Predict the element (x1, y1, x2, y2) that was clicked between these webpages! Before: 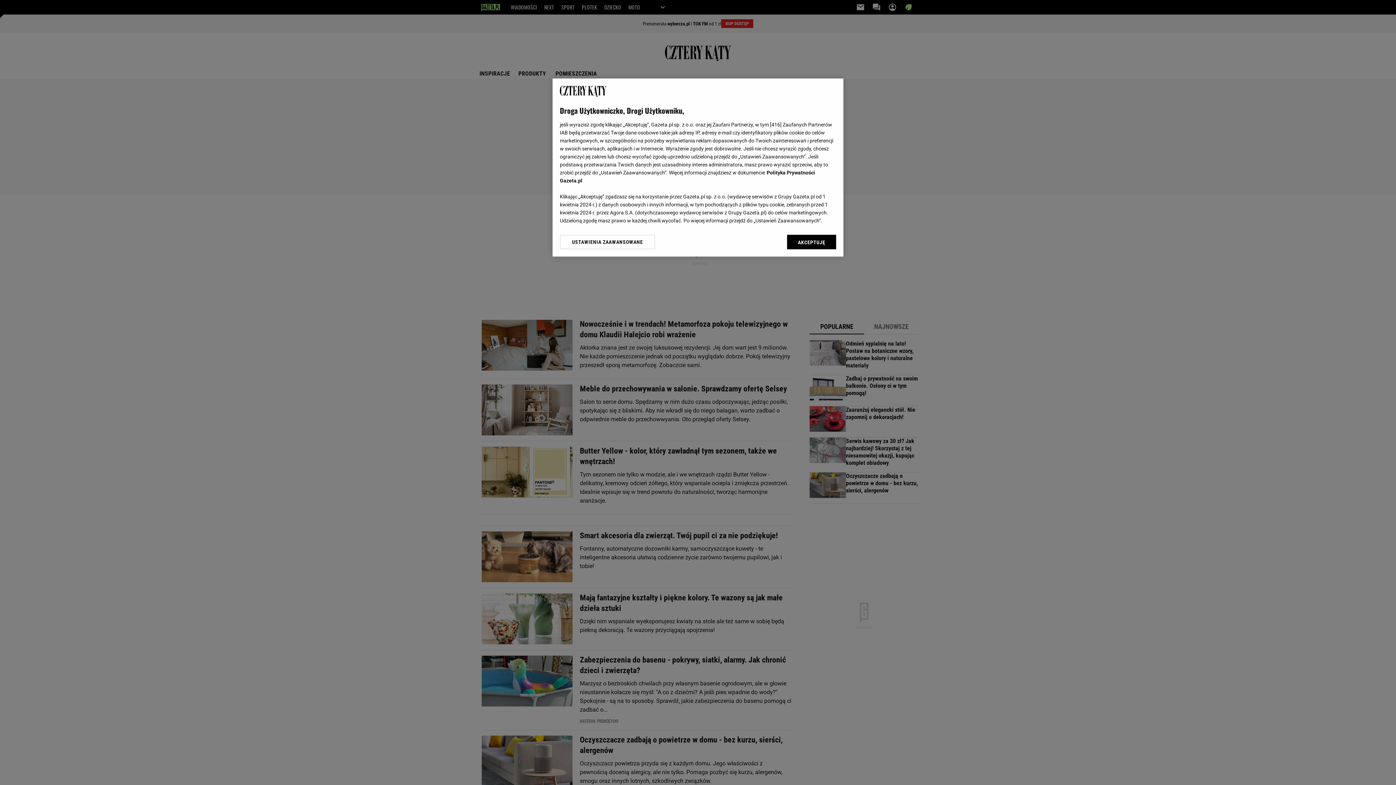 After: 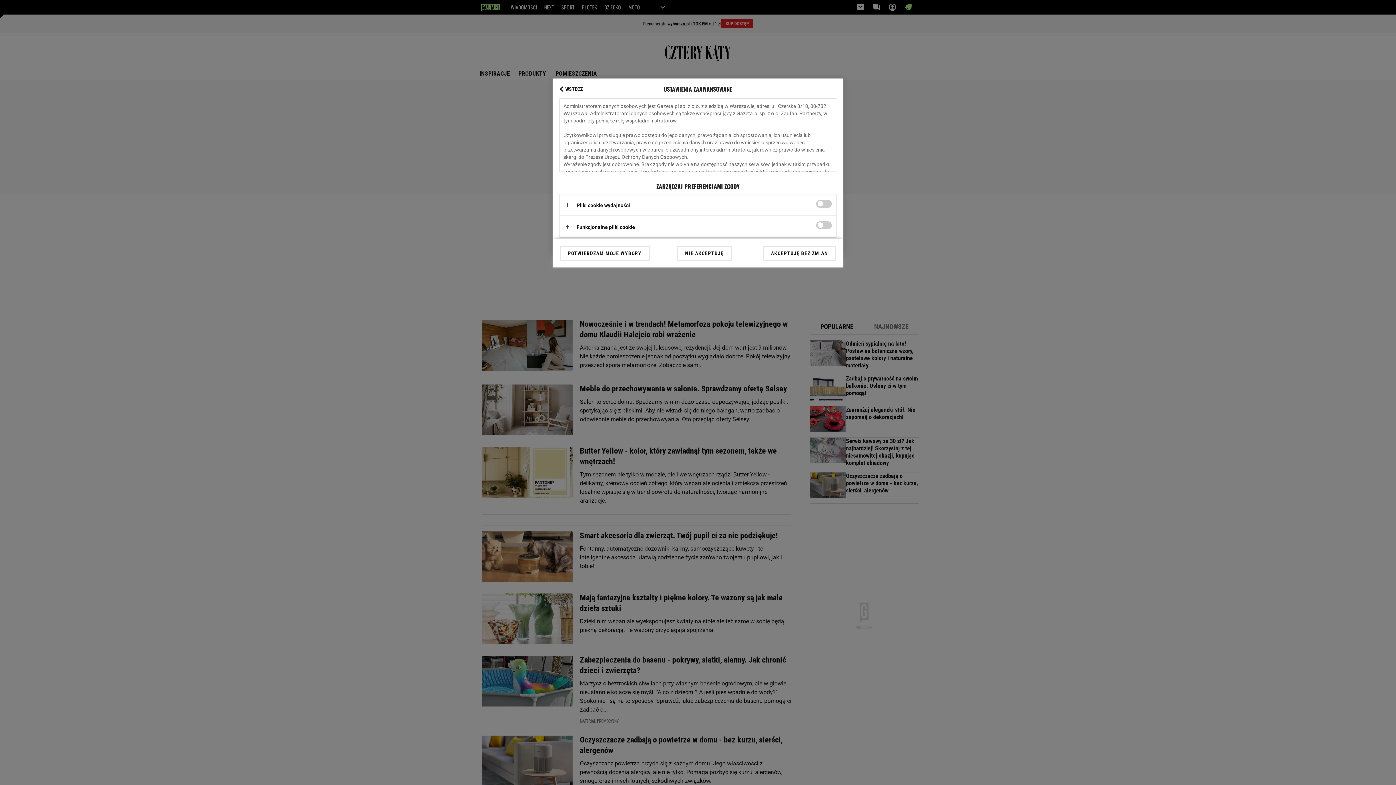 Action: bbox: (560, 234, 655, 249) label: USTAWIENIA ZAAWANSOWANE